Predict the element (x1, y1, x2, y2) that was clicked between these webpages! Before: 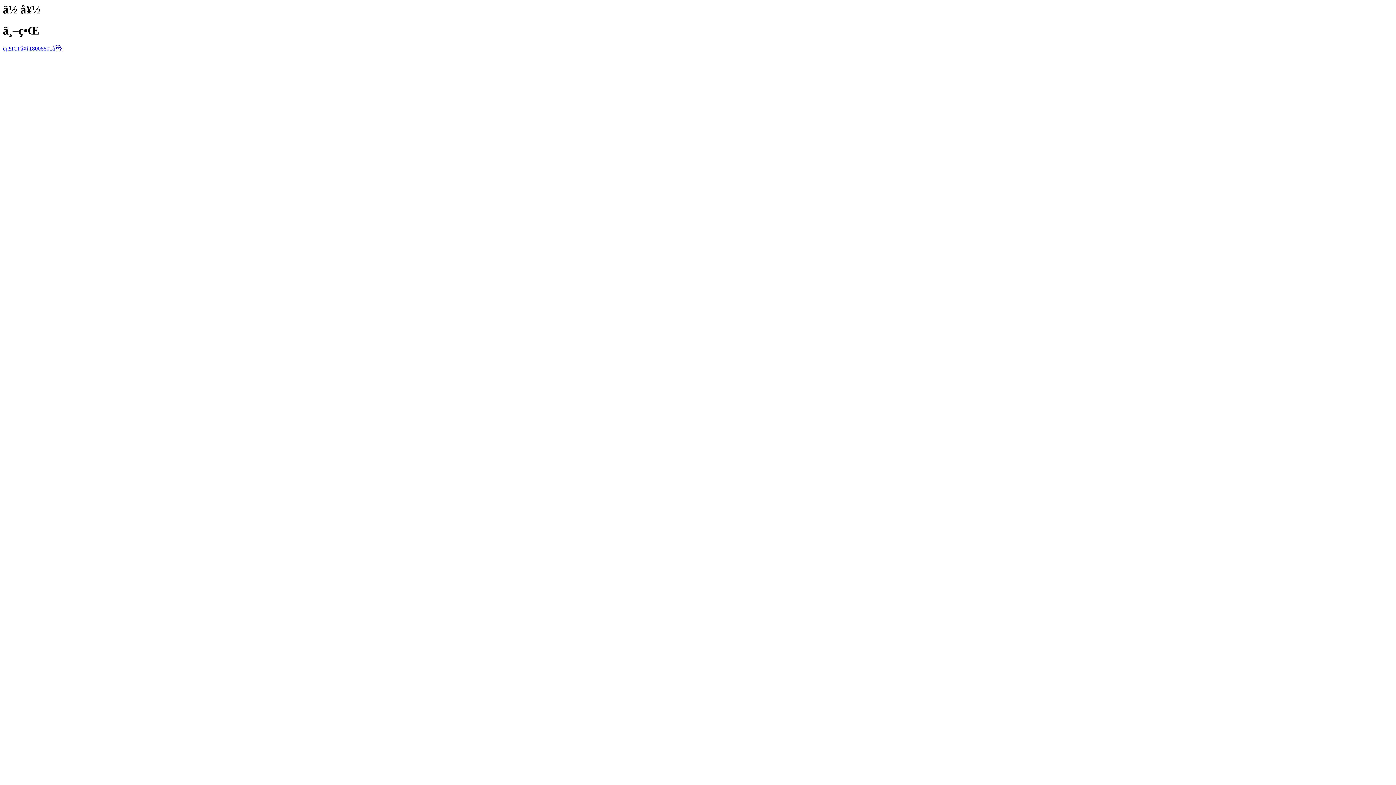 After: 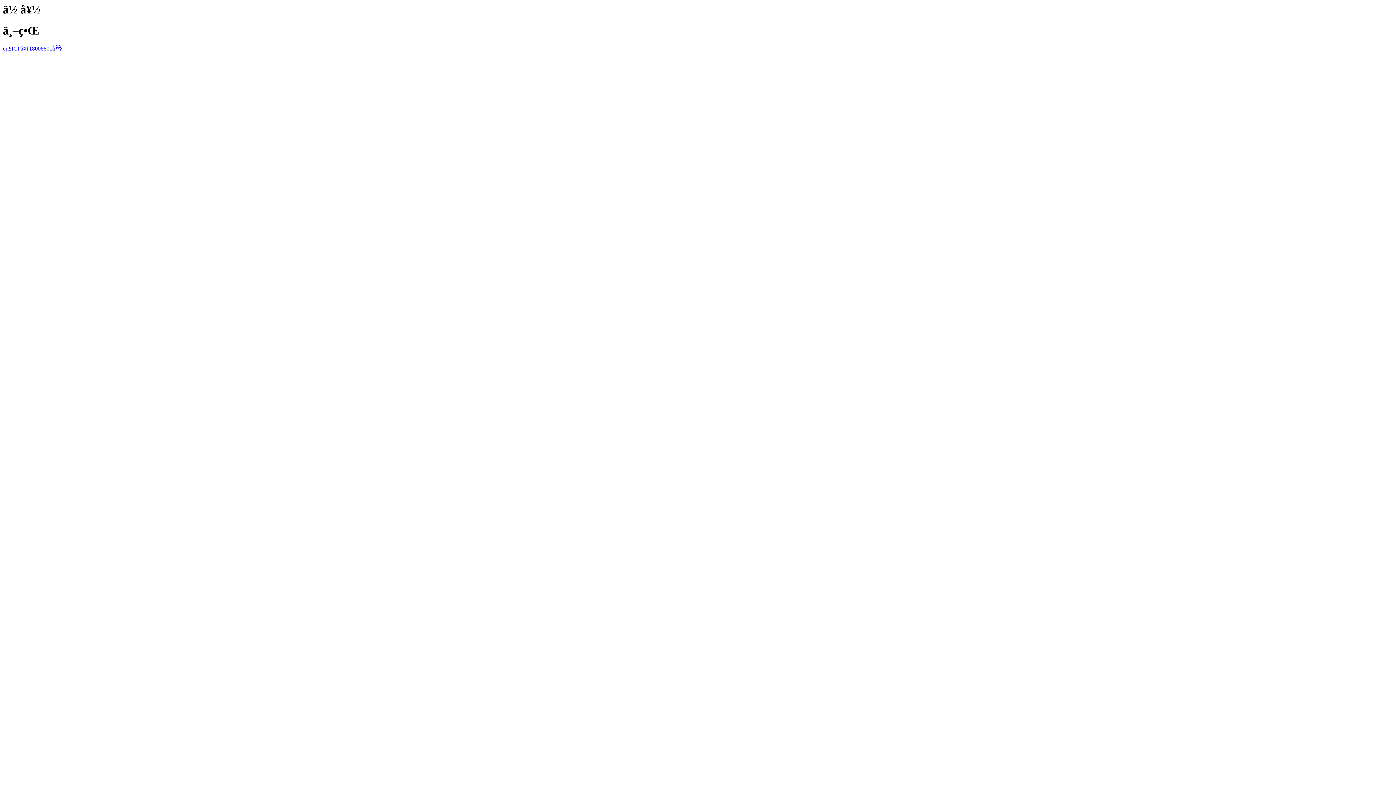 Action: bbox: (2, 45, 62, 51) label: èµ£ICPå¤‡18008801å·